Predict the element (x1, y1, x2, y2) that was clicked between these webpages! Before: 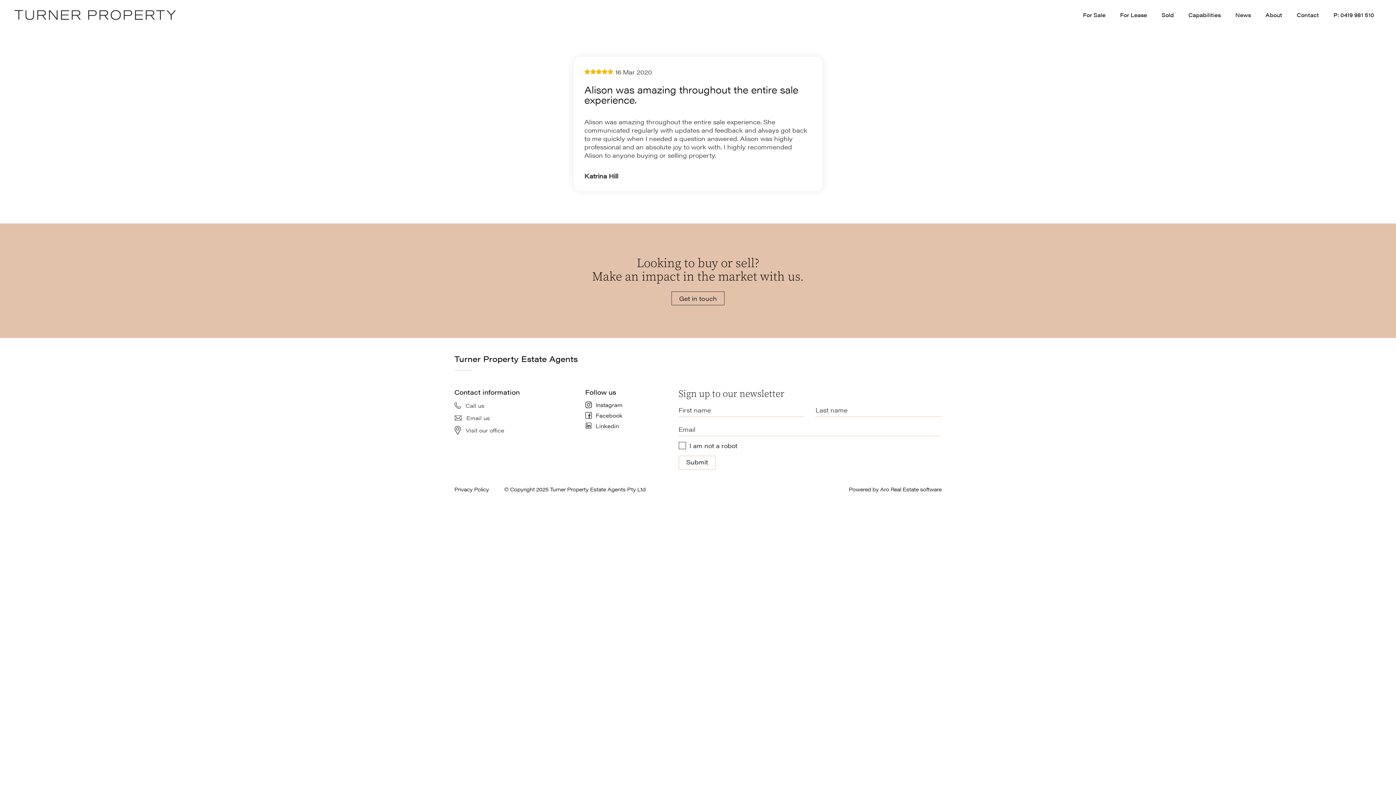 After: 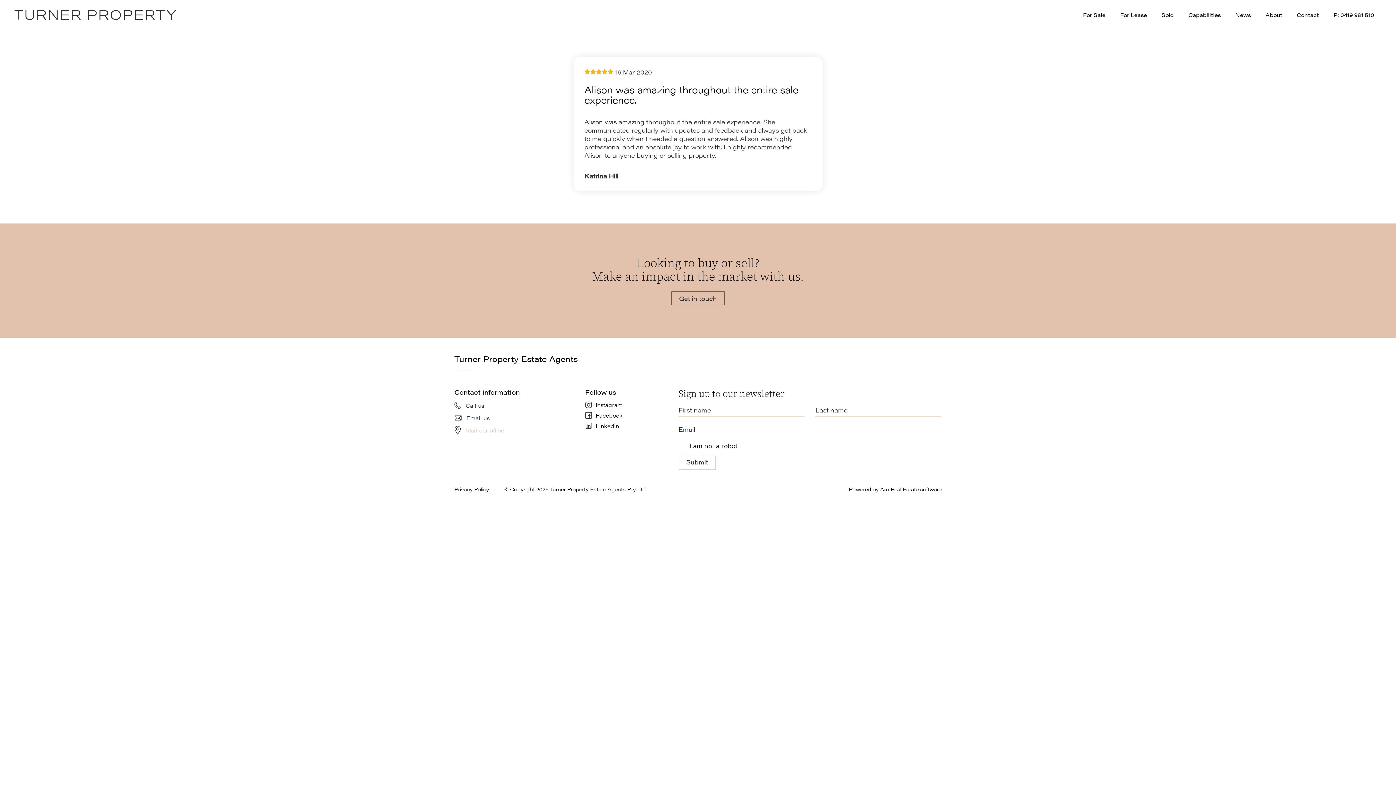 Action: label: Visit our office bbox: (465, 426, 504, 434)